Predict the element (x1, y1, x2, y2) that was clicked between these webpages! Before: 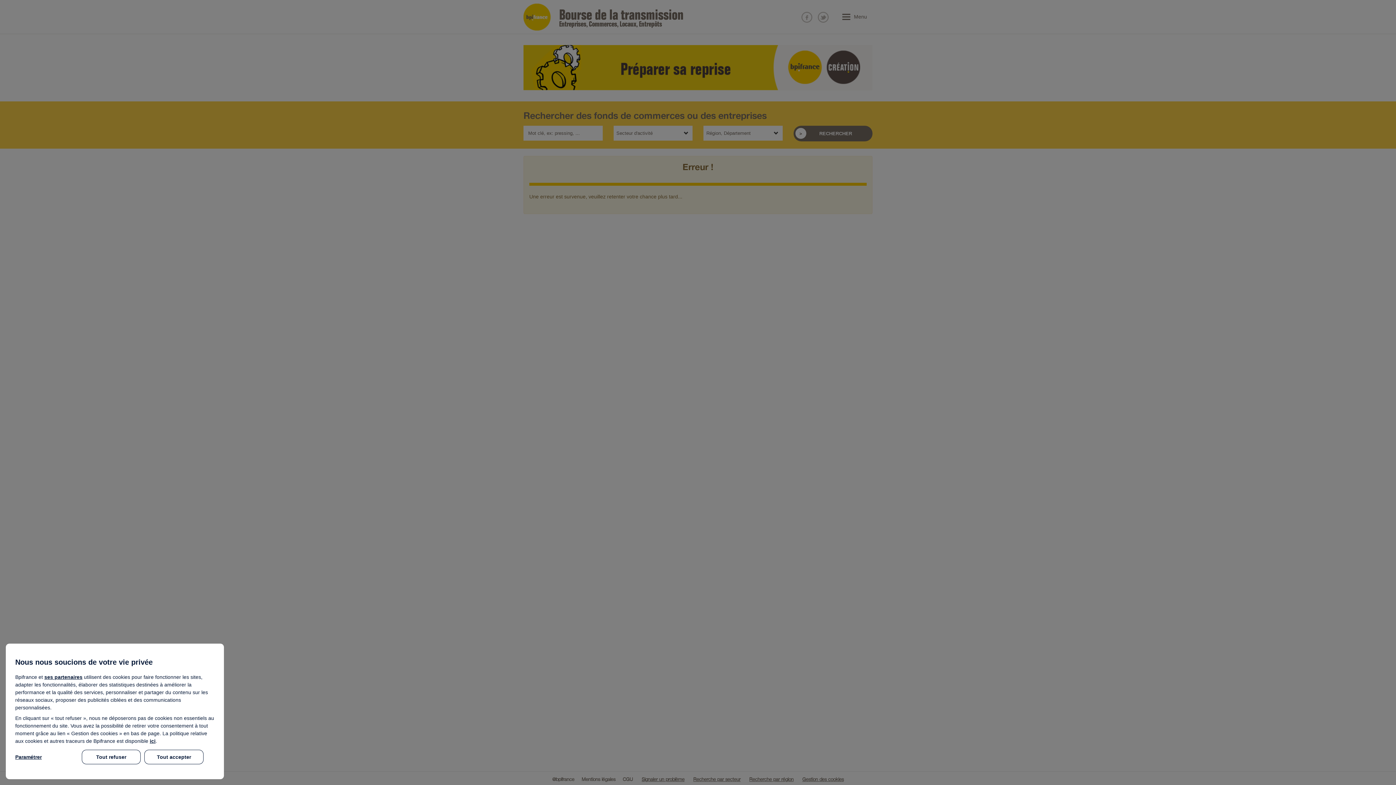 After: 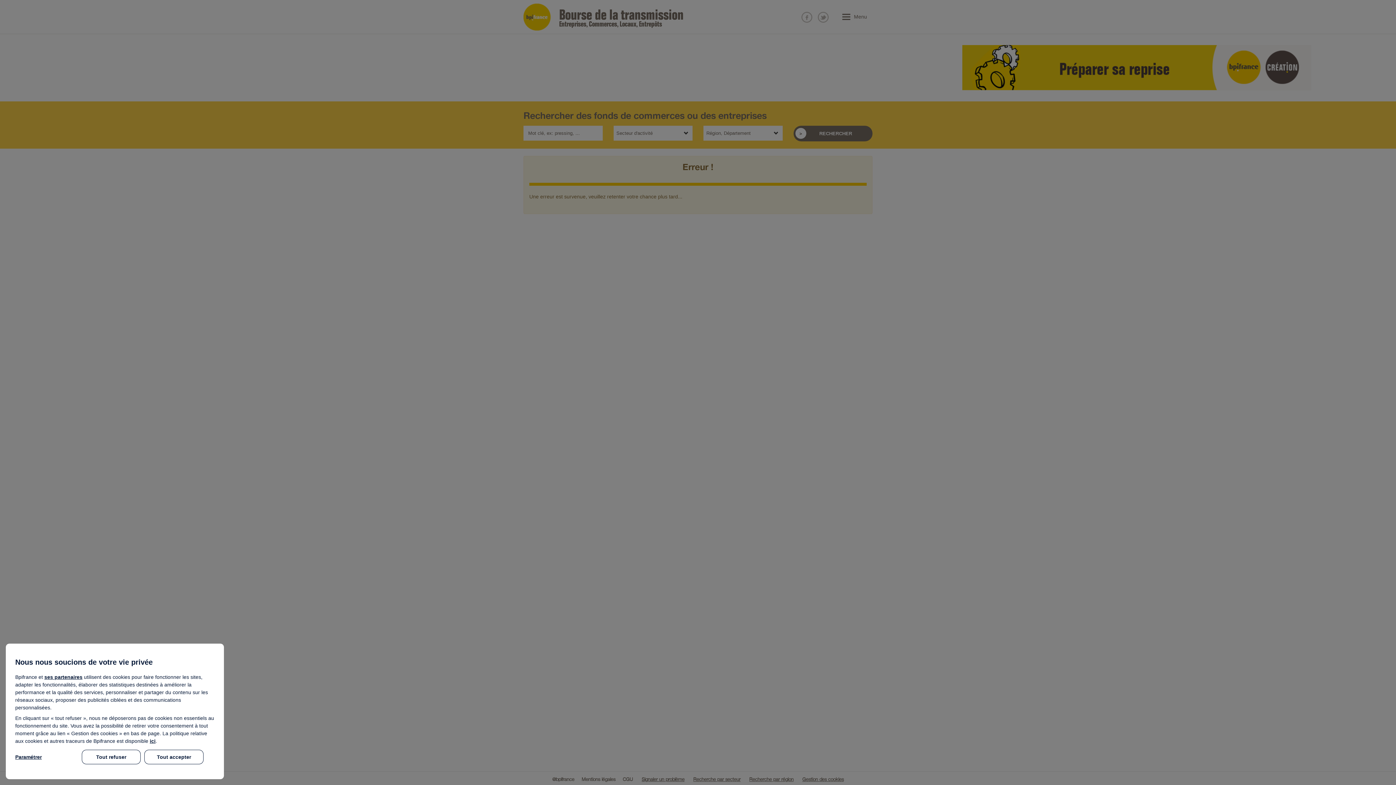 Action: bbox: (149, 738, 155, 744) label: ici